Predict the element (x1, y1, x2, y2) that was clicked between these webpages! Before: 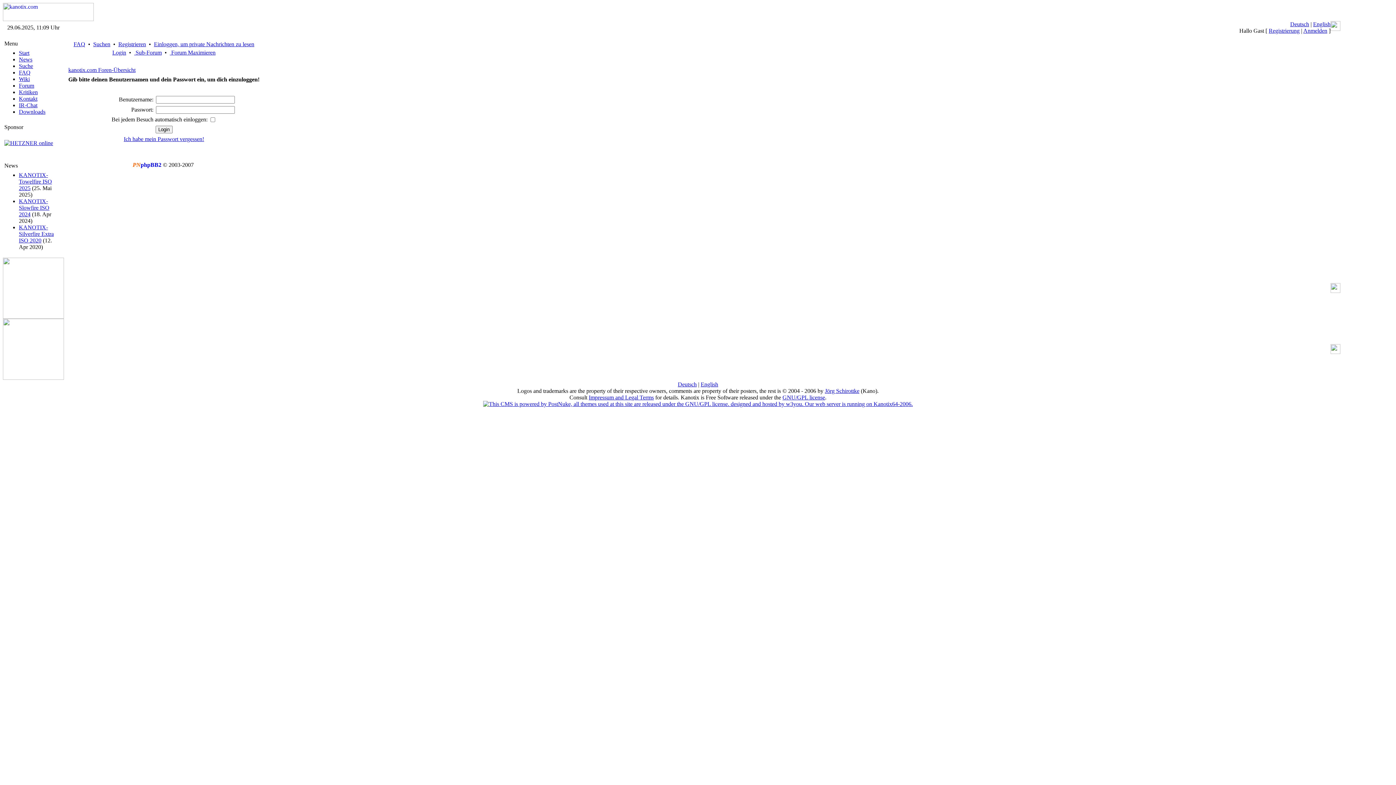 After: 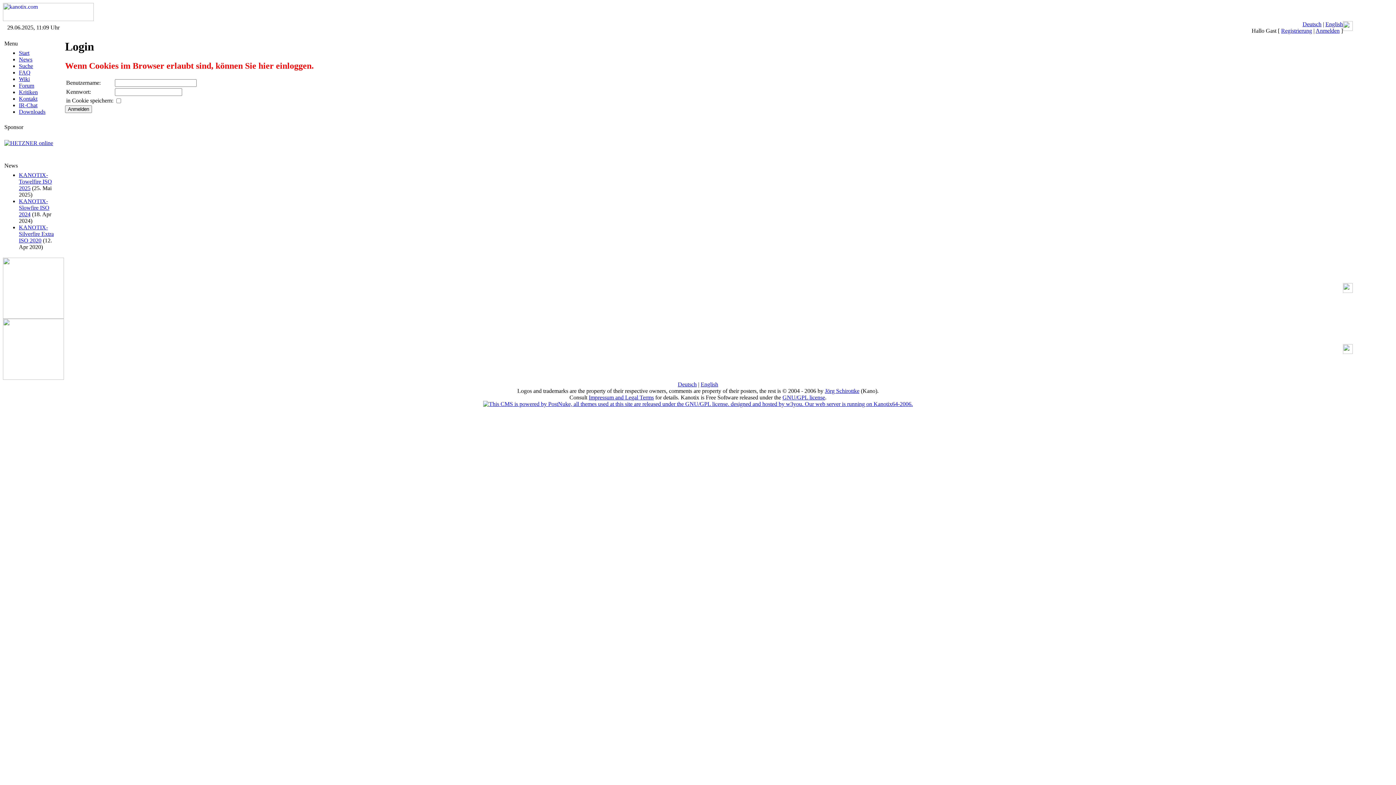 Action: bbox: (1303, 27, 1327, 33) label: Anmelden